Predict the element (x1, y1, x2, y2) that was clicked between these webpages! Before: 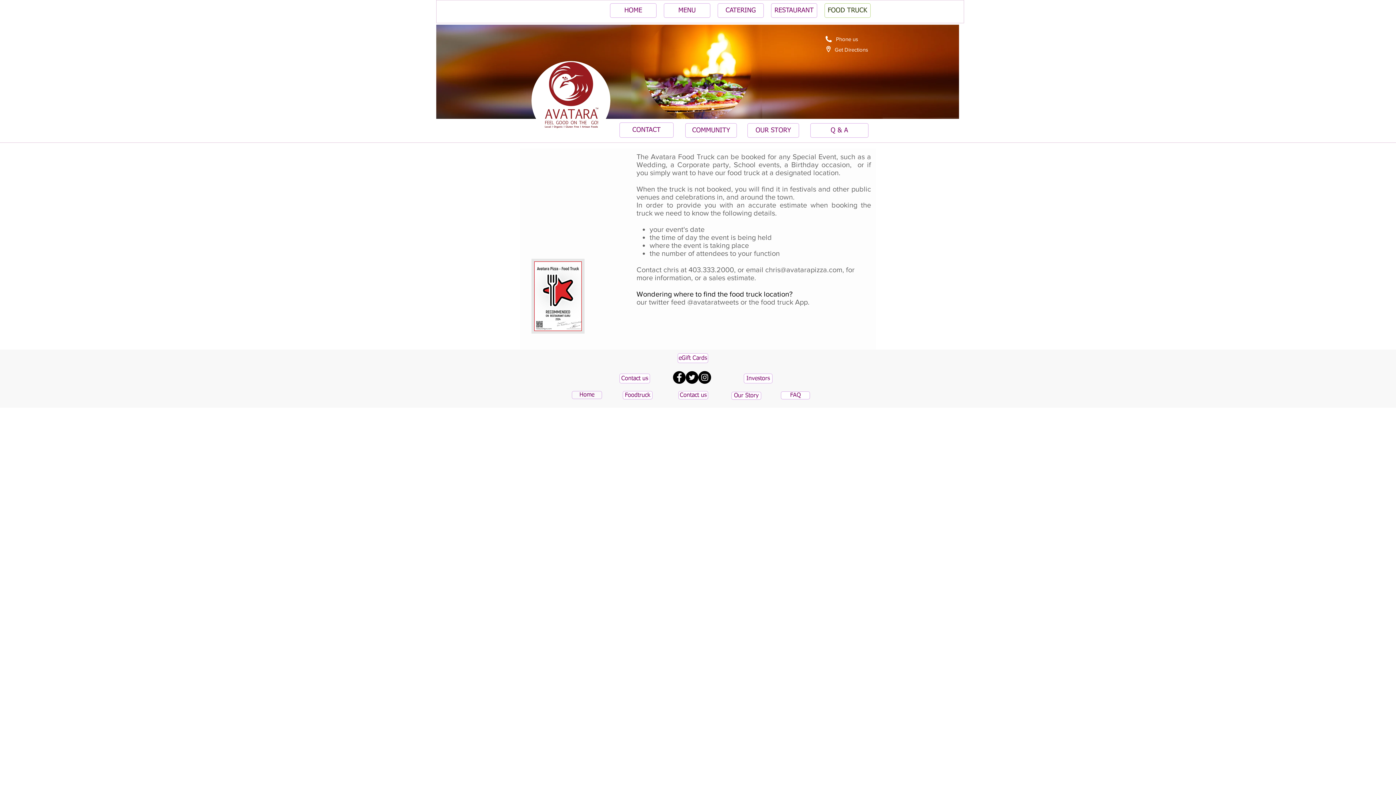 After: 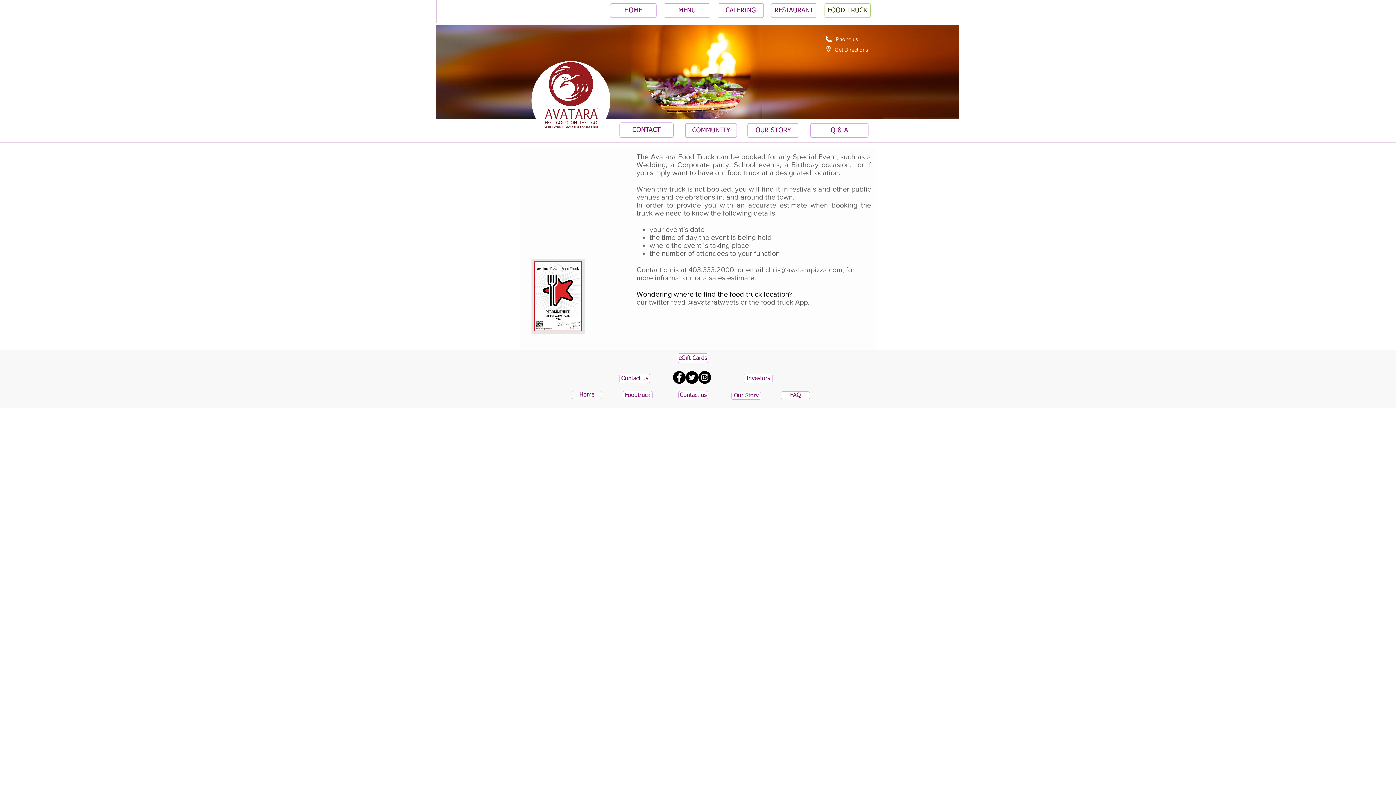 Action: bbox: (765, 265, 842, 273) label: chris@avatarapizza.com